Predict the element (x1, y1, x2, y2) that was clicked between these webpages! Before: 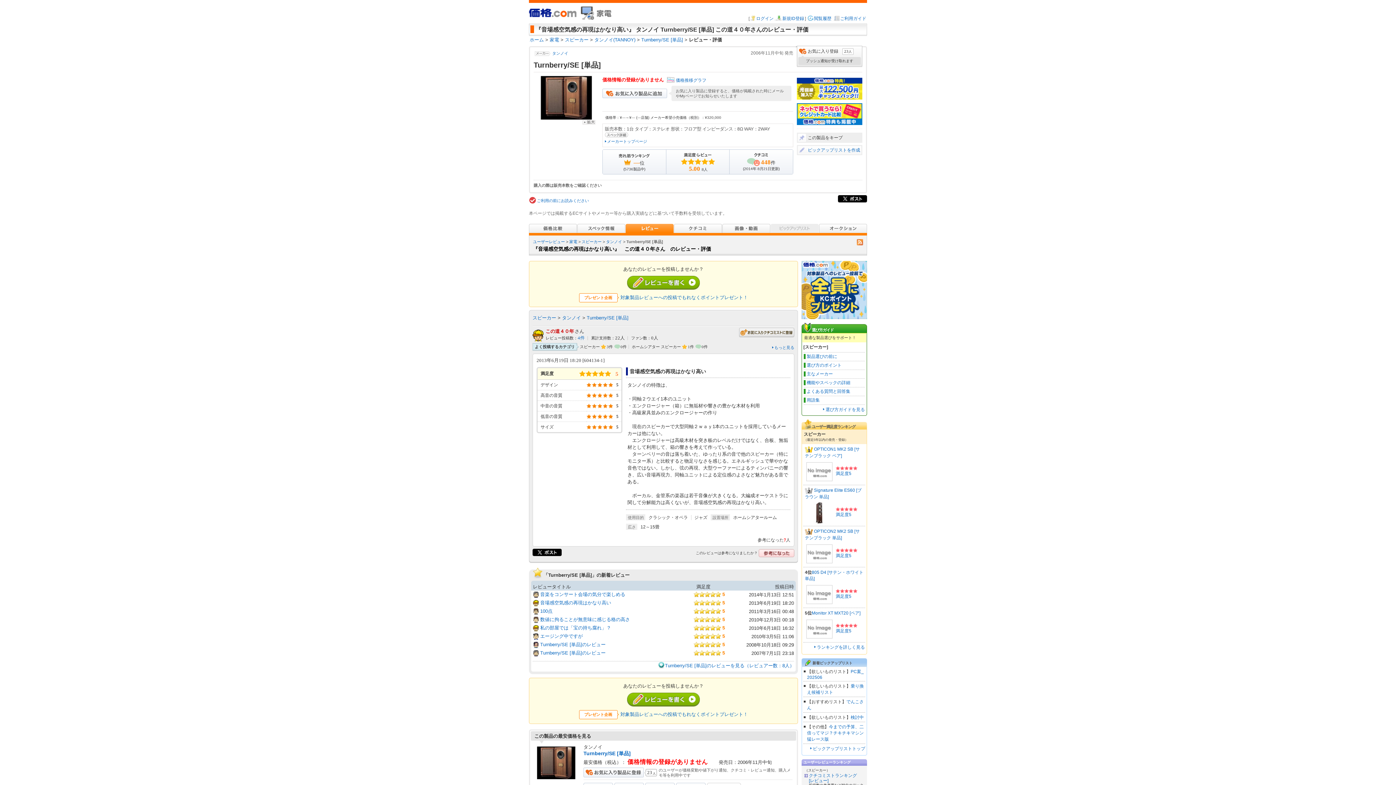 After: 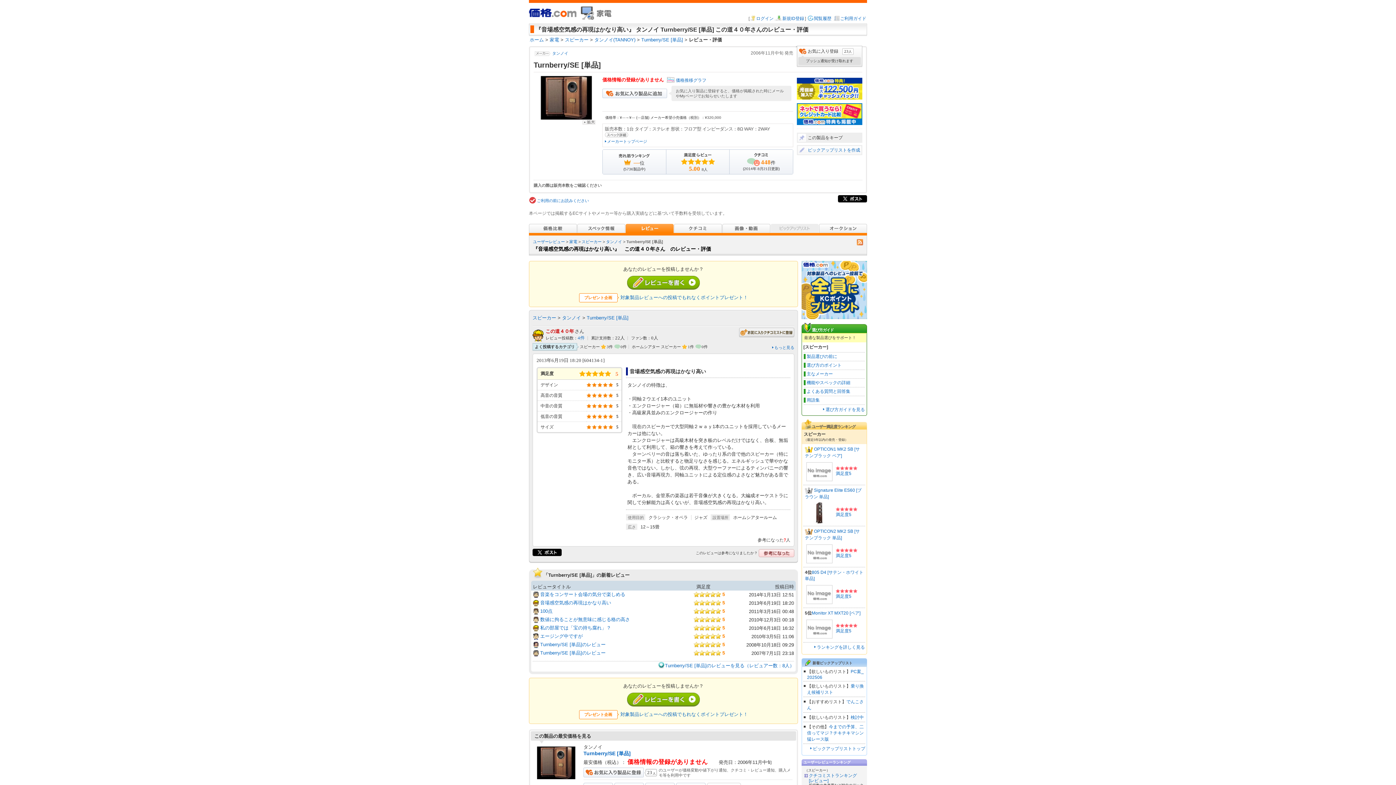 Action: bbox: (532, 551, 561, 557)